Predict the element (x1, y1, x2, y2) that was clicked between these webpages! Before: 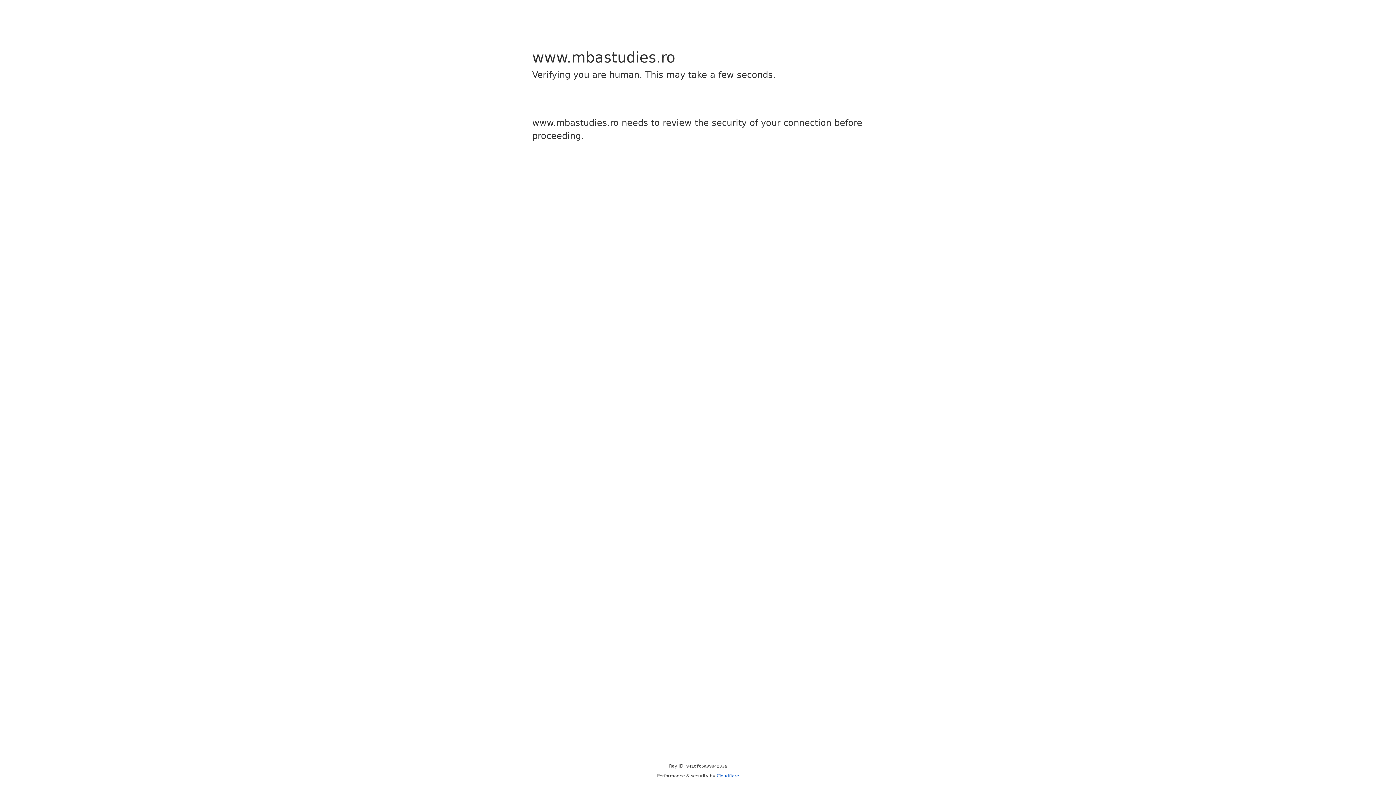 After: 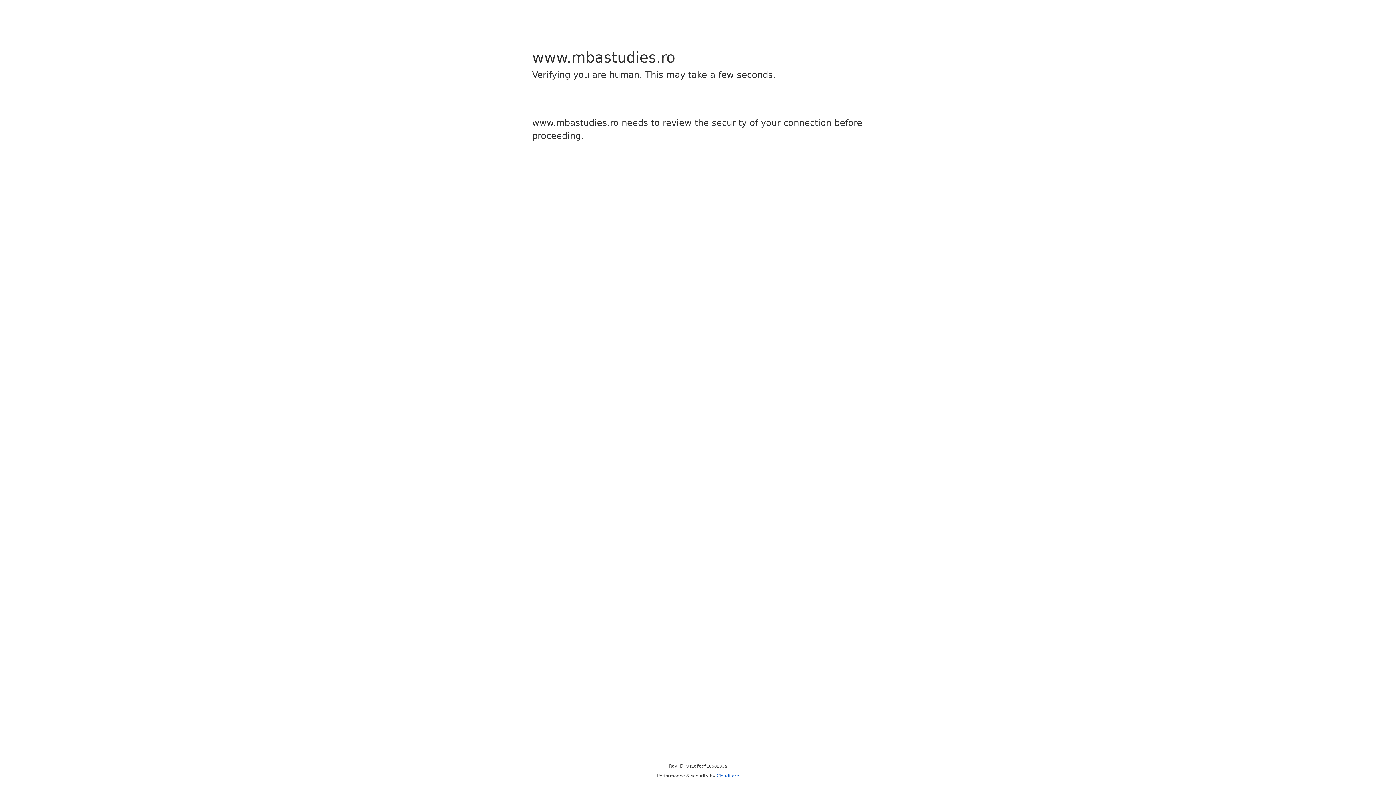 Action: label: Cloudflare bbox: (716, 773, 739, 778)